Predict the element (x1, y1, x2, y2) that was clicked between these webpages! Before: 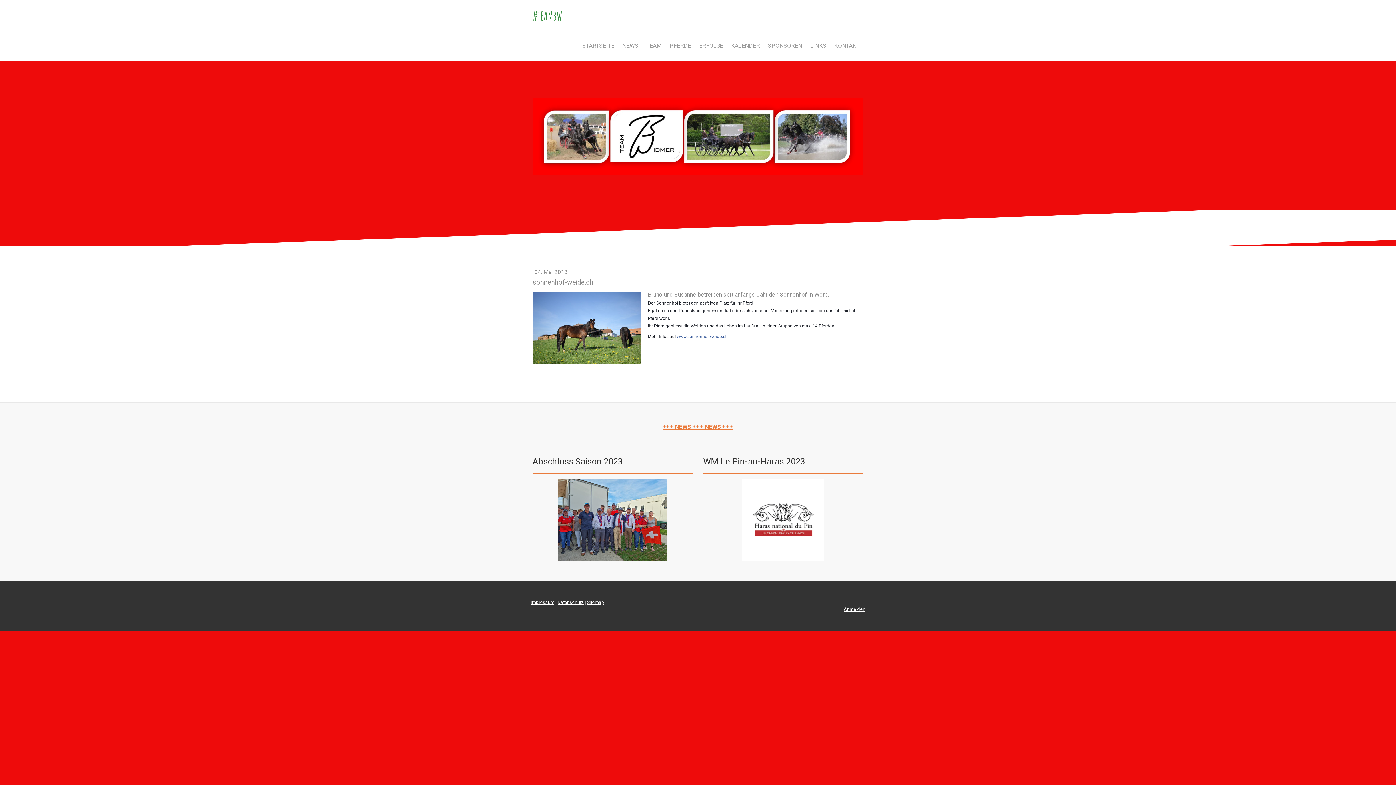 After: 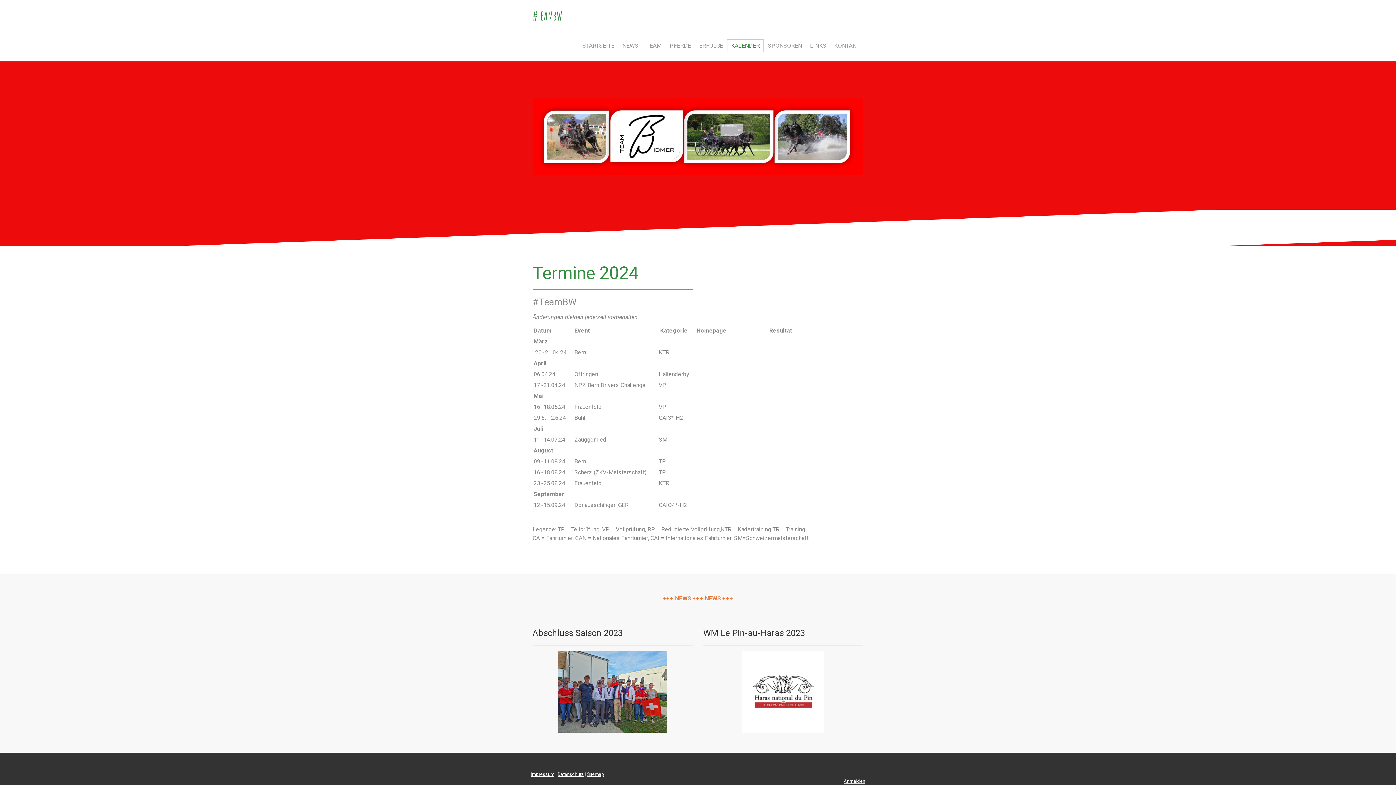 Action: label: KALENDER bbox: (727, 39, 764, 52)